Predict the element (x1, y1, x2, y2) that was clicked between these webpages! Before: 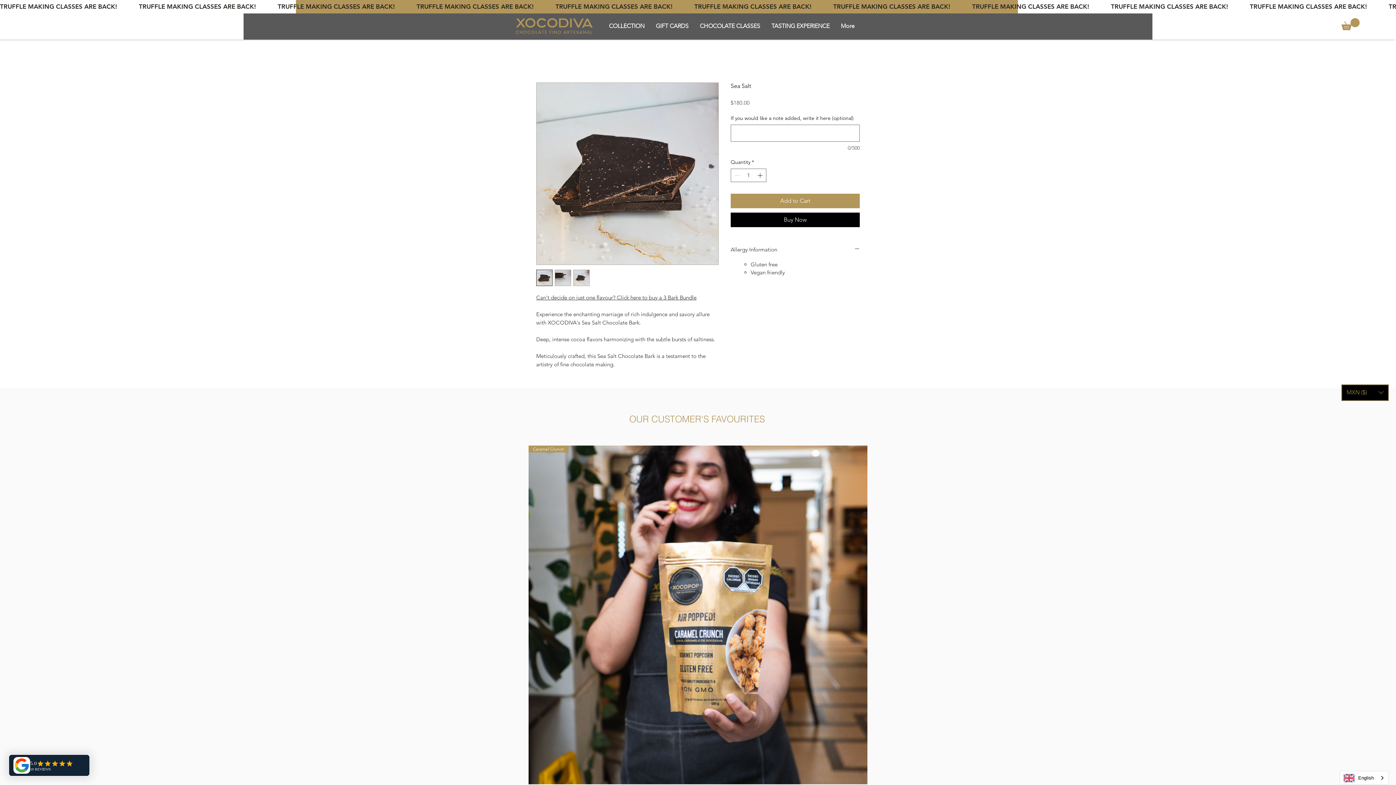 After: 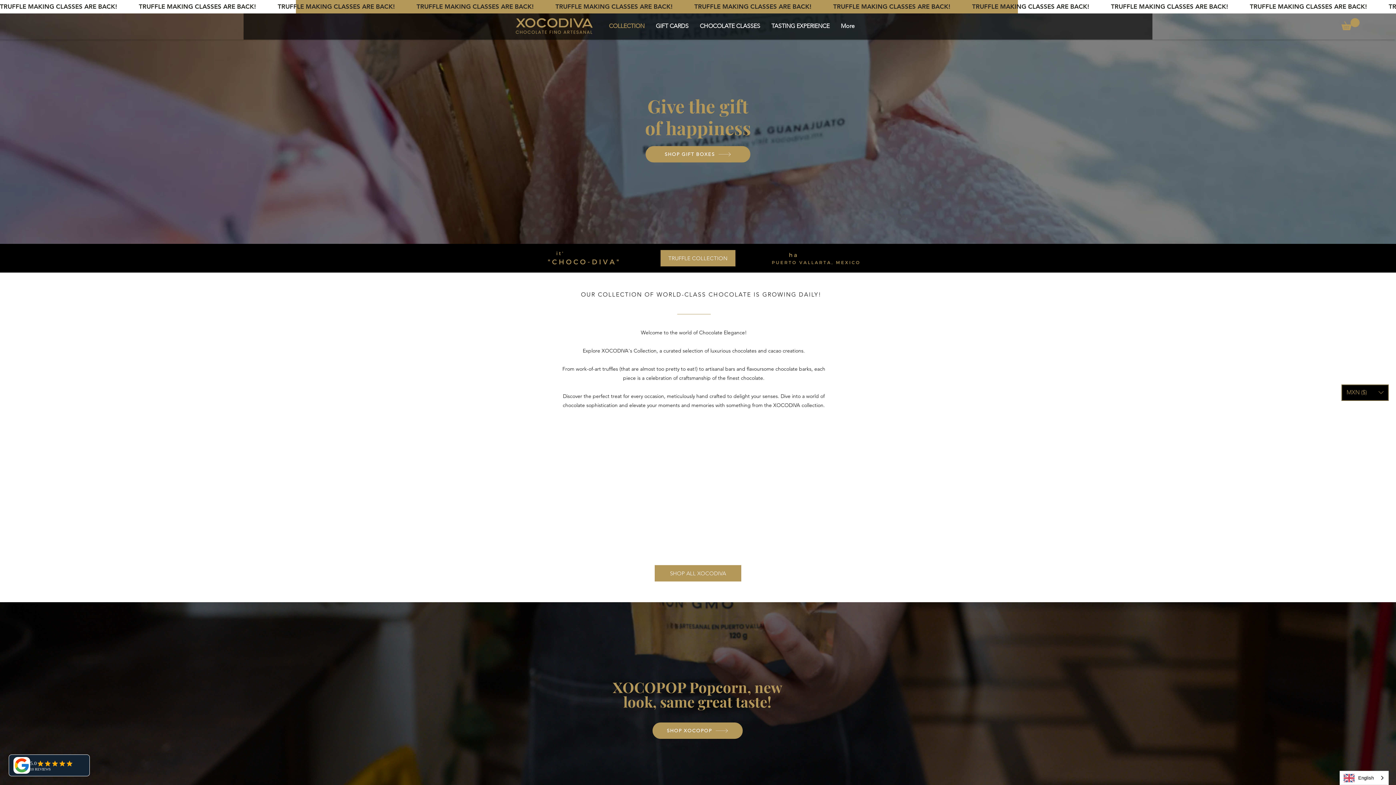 Action: label: COLLECTION bbox: (603, 21, 650, 30)